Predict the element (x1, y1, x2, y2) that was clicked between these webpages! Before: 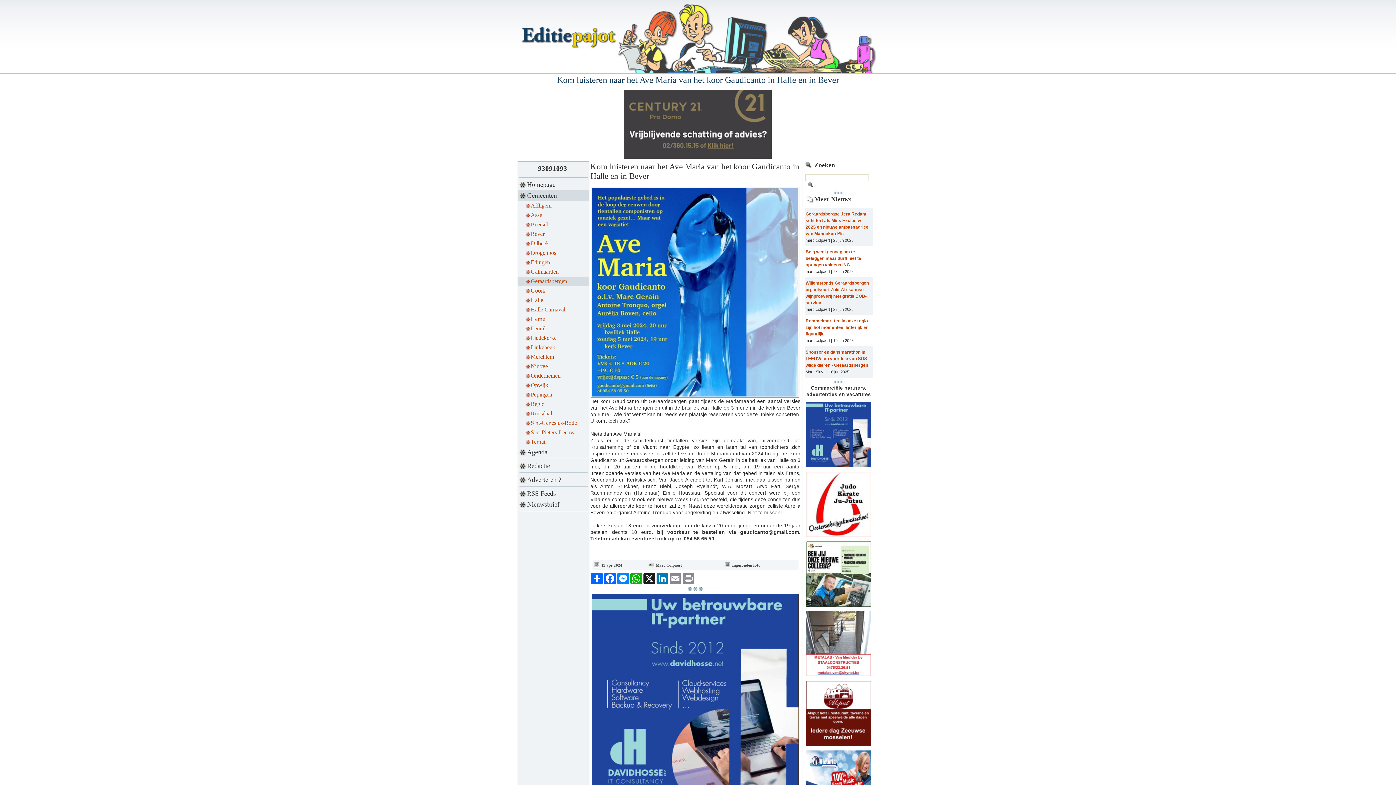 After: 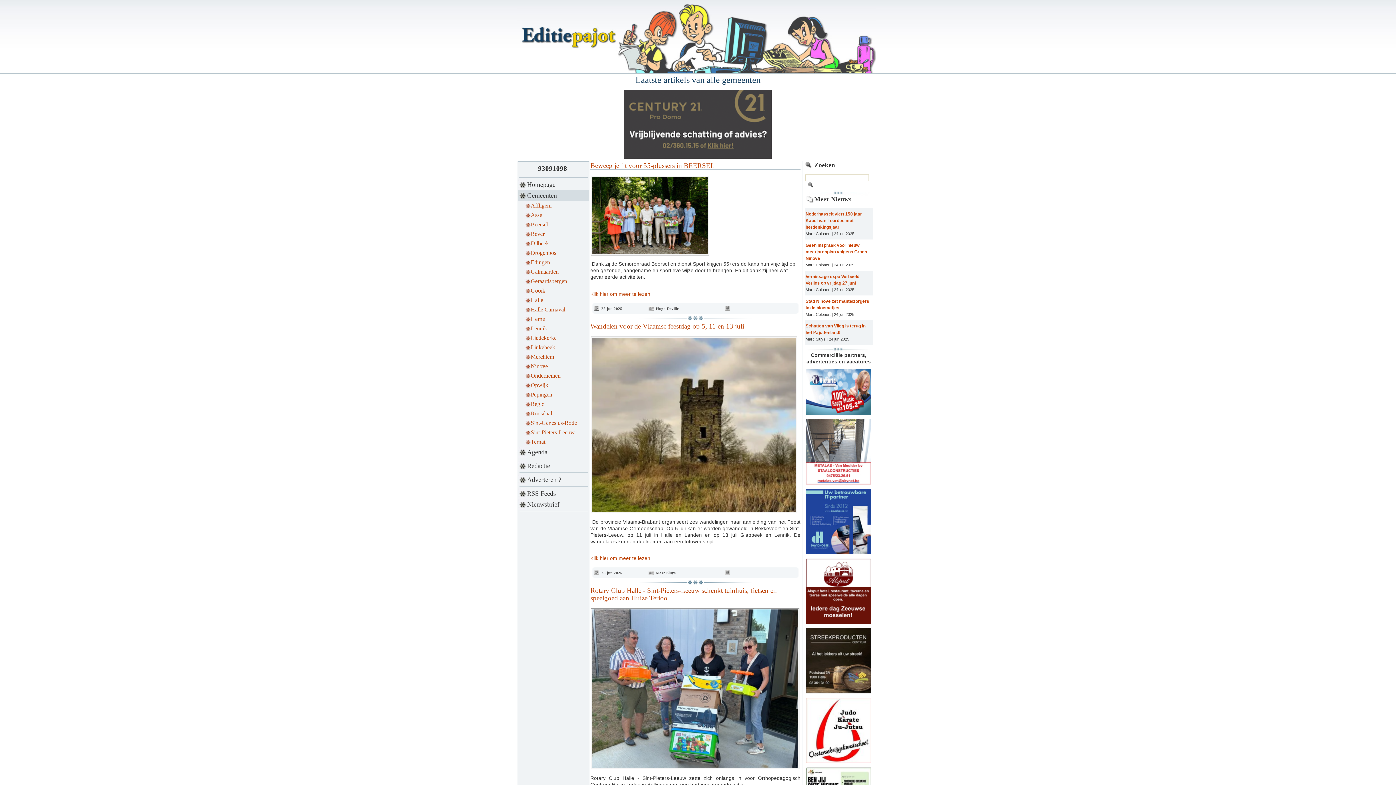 Action: bbox: (518, 190, 589, 201) label: Gemeenten